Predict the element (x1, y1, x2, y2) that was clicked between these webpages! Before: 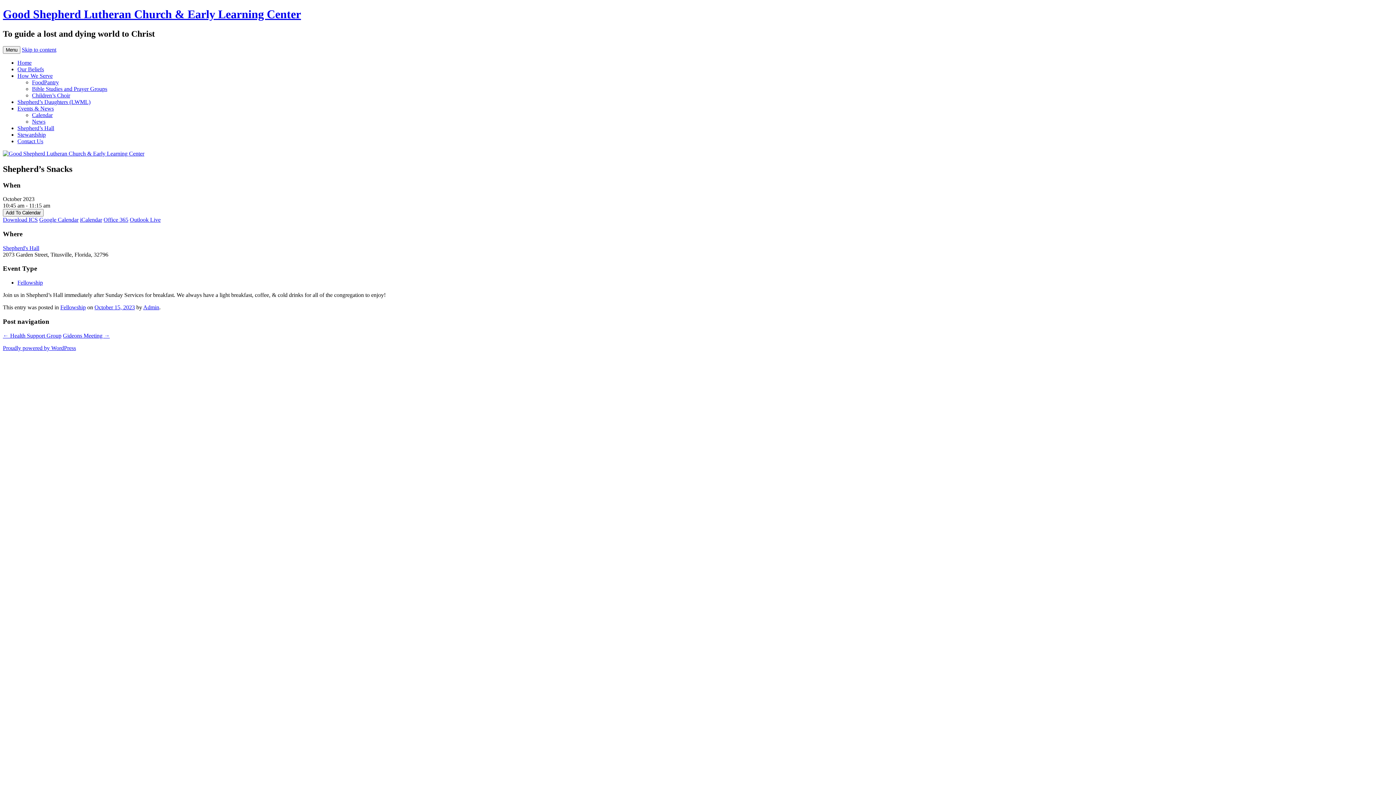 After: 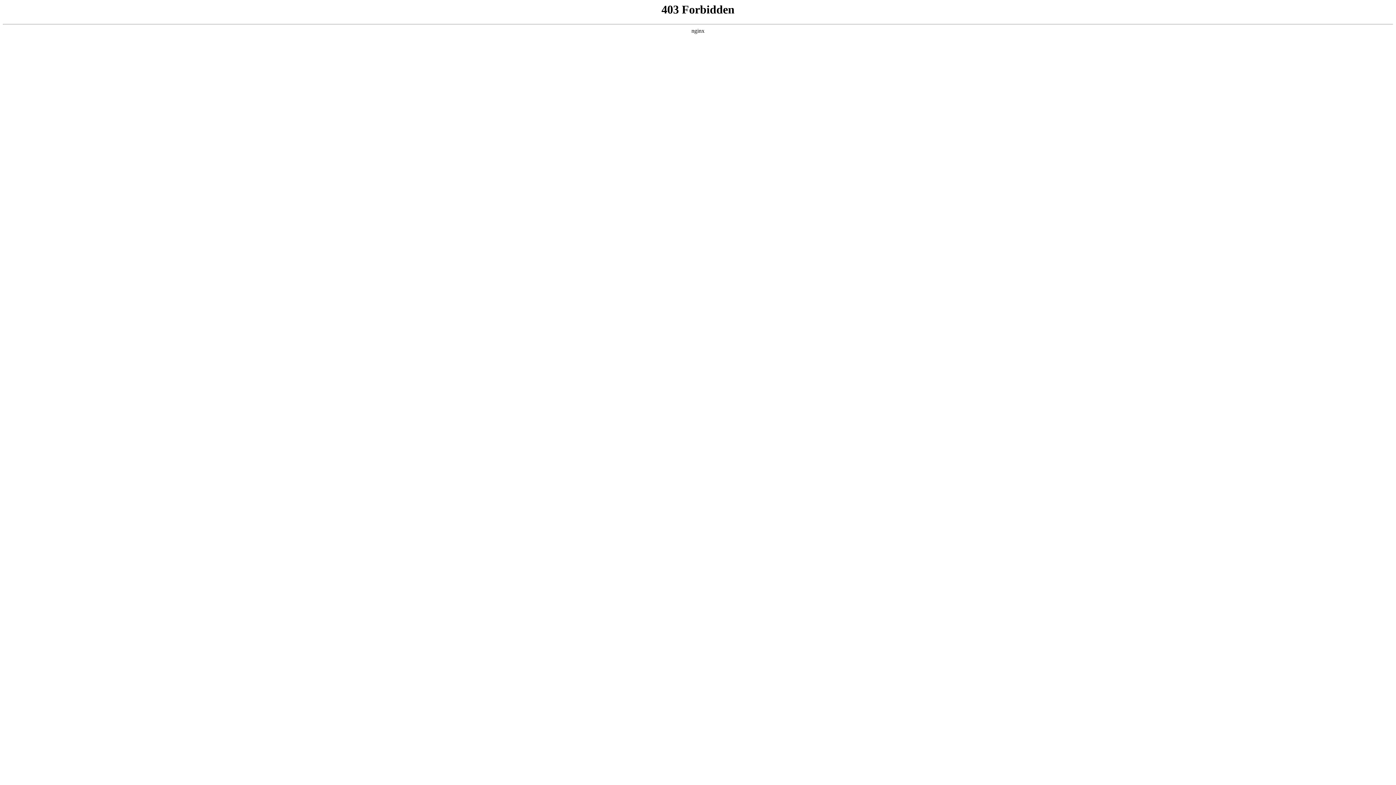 Action: bbox: (2, 344, 76, 351) label: Proudly powered by WordPress